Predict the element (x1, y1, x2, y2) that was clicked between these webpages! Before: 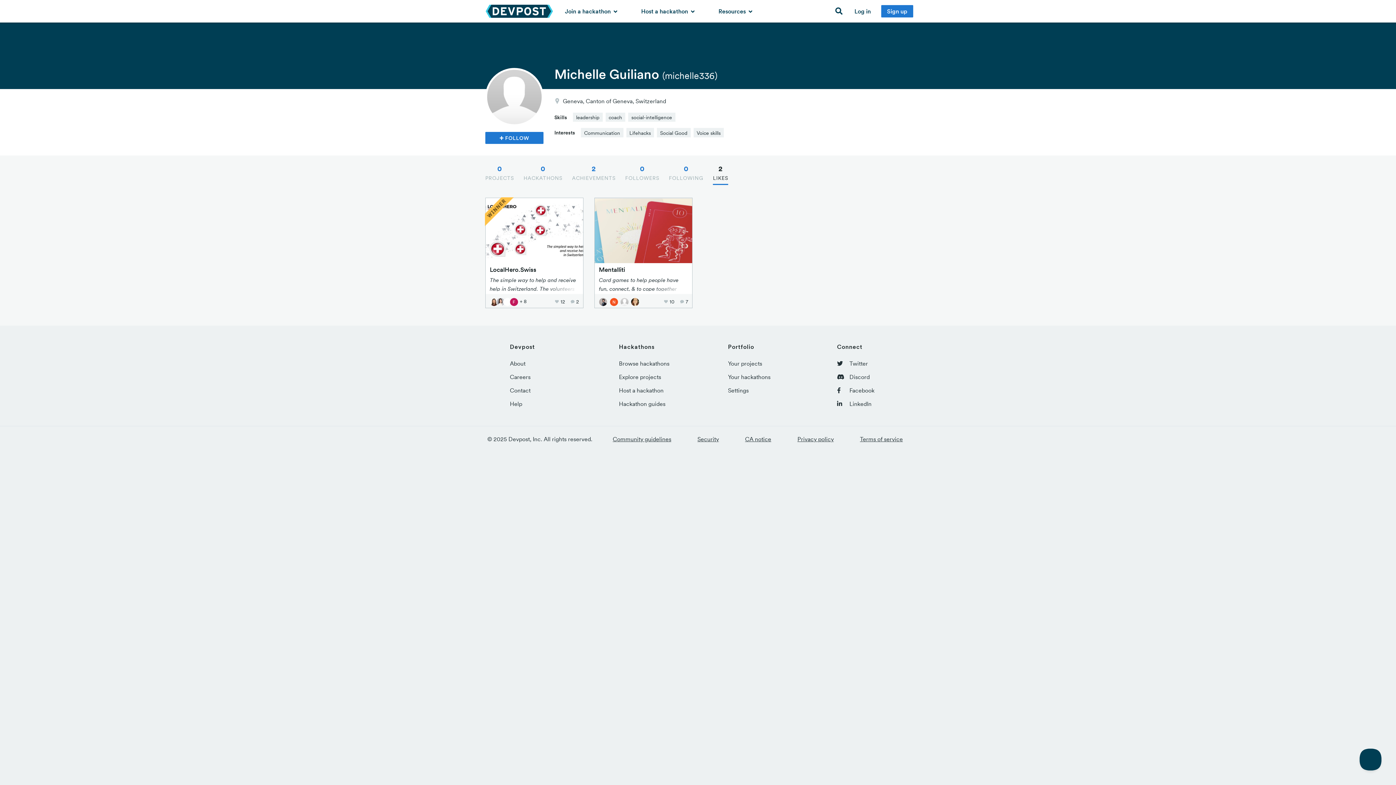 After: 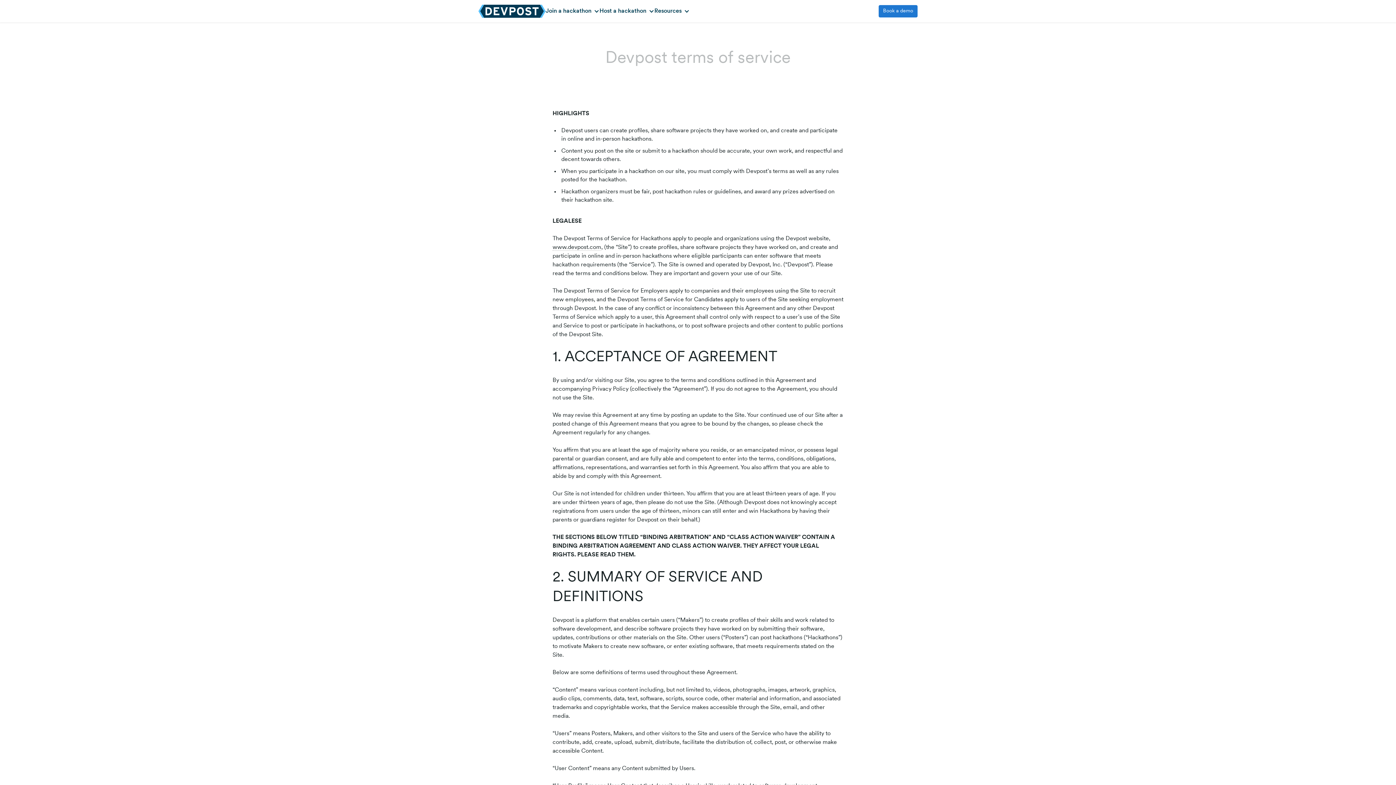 Action: bbox: (860, 435, 903, 443) label: Terms of service